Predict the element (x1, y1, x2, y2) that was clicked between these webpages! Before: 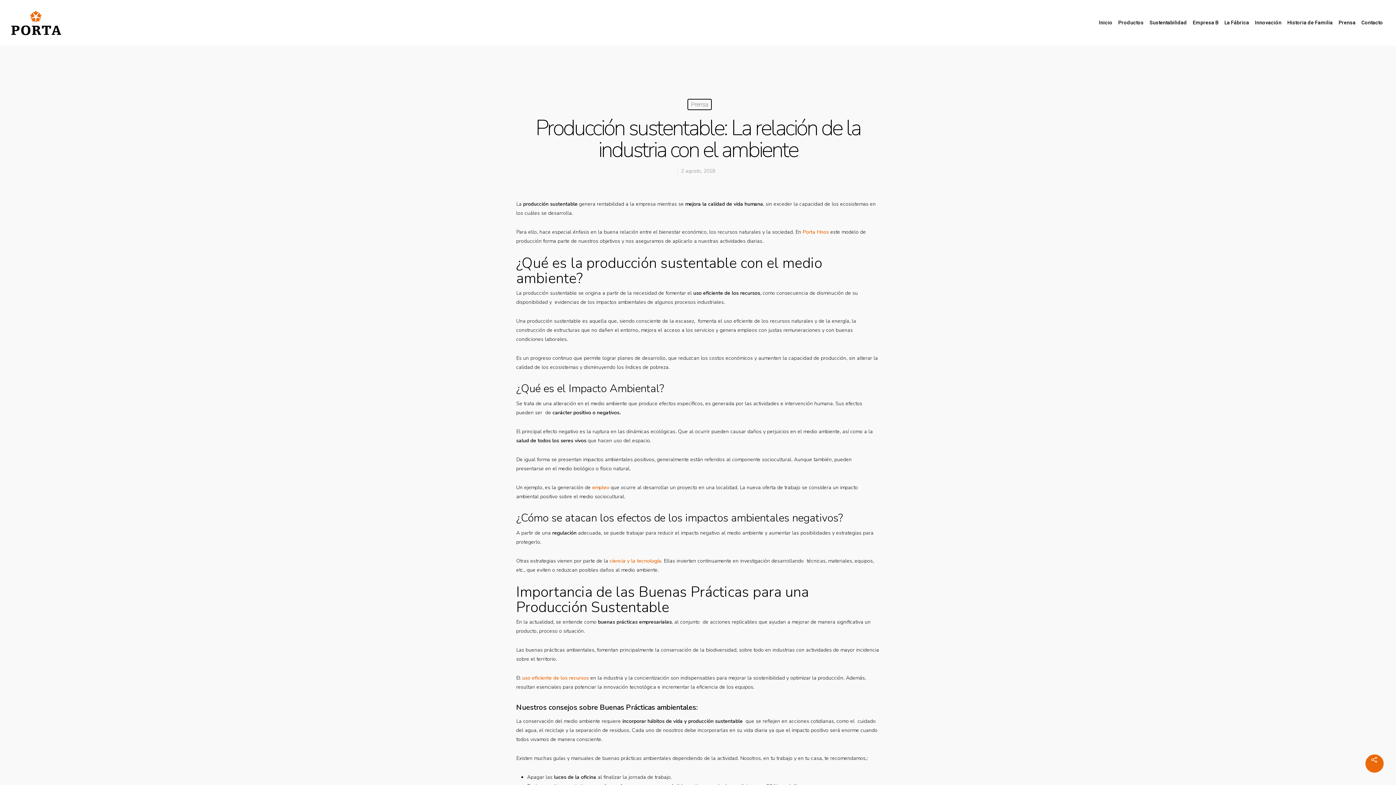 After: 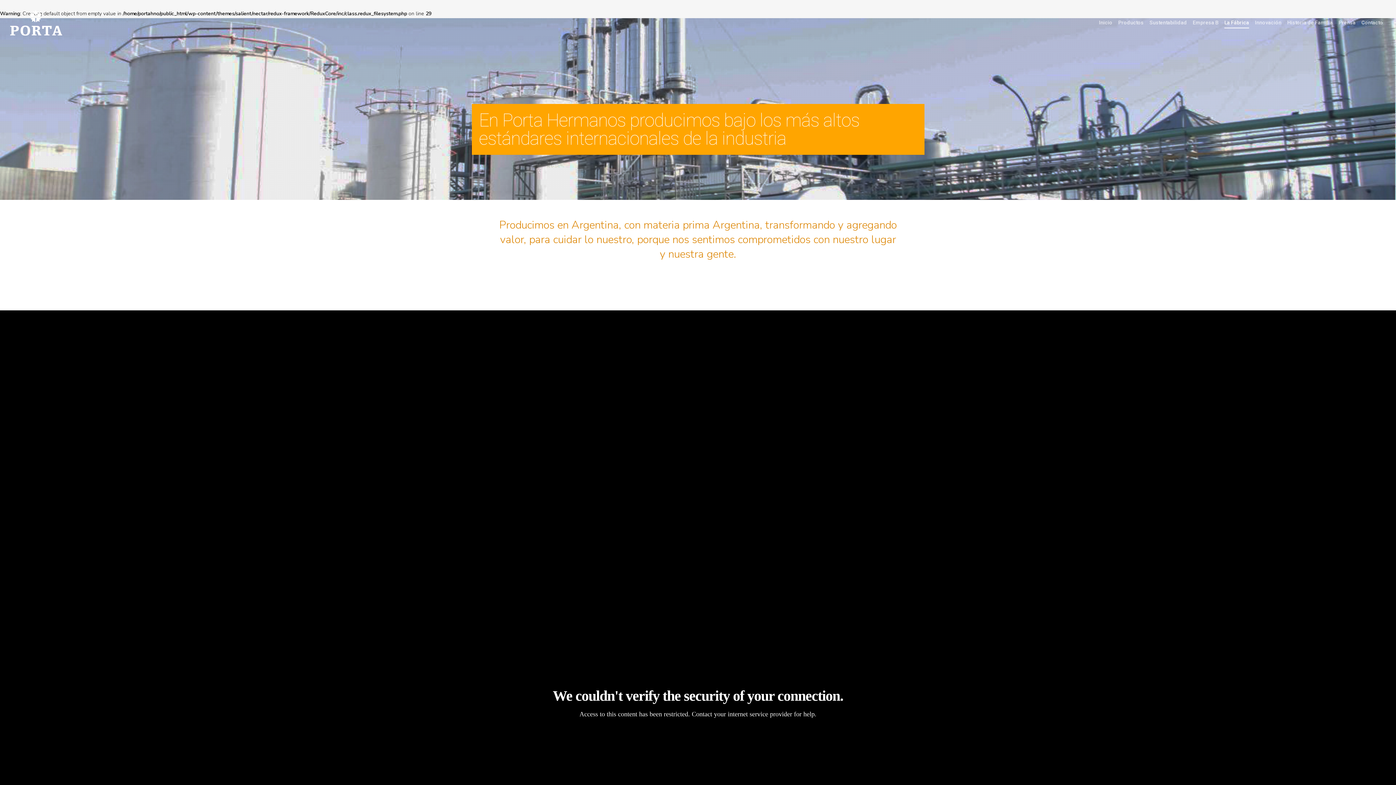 Action: bbox: (1224, 10, 1249, 45) label: La Fábrica